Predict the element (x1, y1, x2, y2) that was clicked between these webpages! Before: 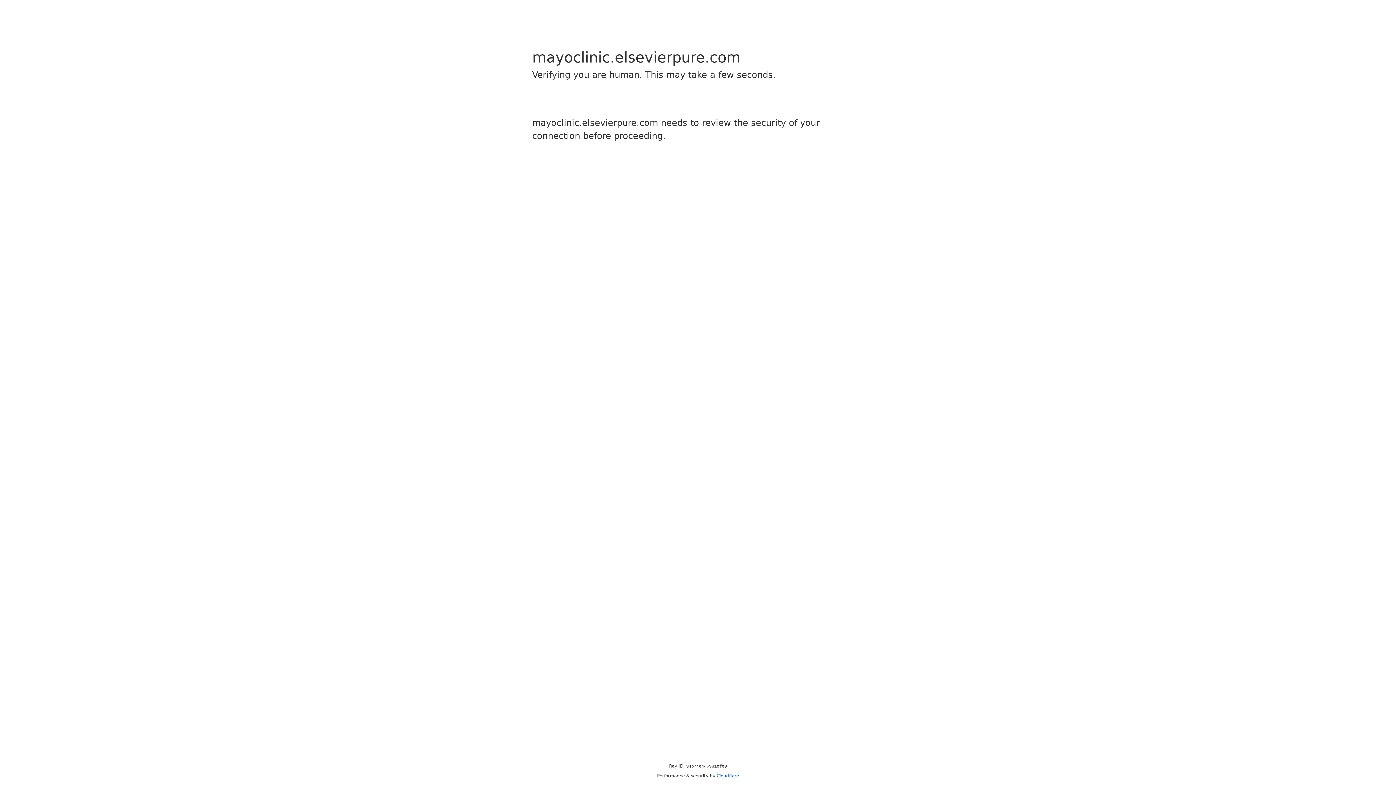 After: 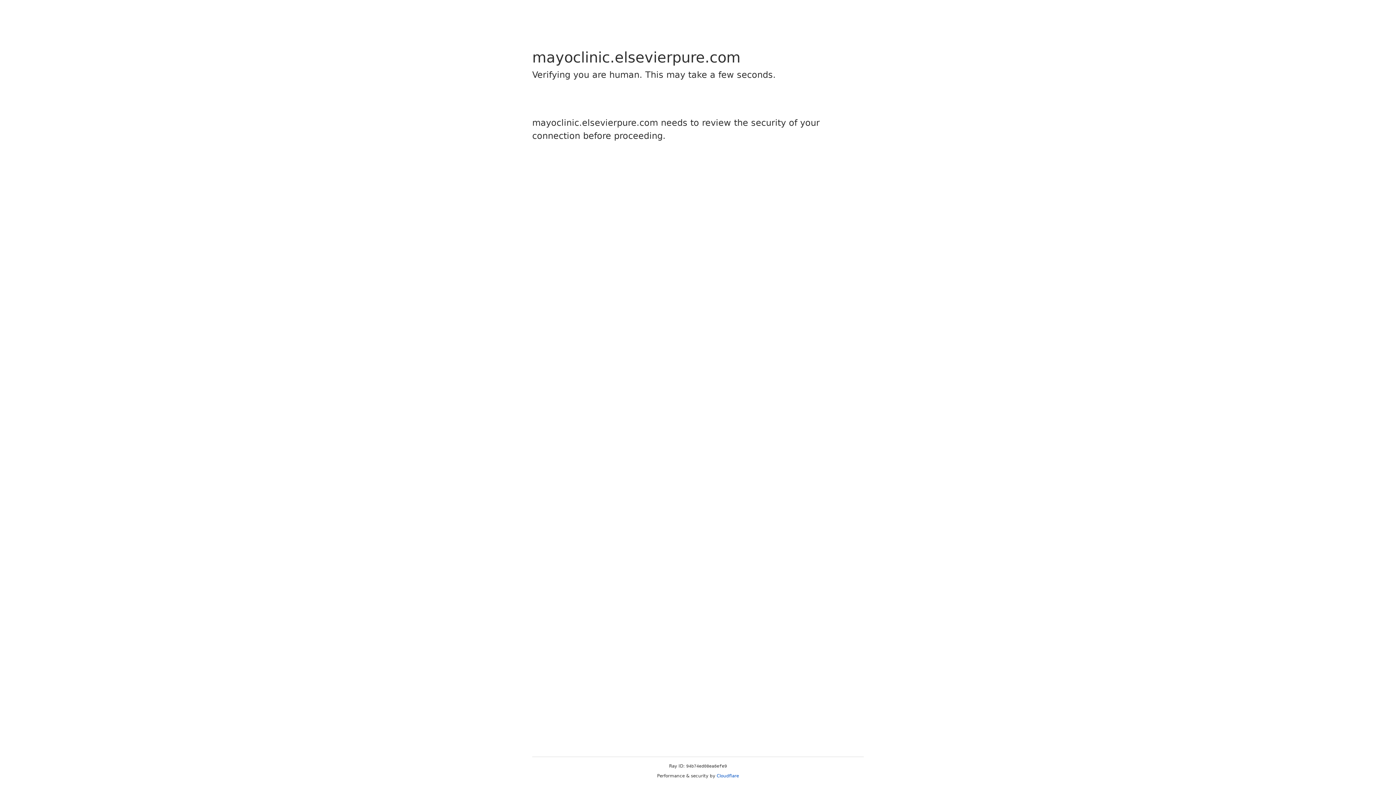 Action: label: Cloudflare bbox: (716, 773, 739, 778)